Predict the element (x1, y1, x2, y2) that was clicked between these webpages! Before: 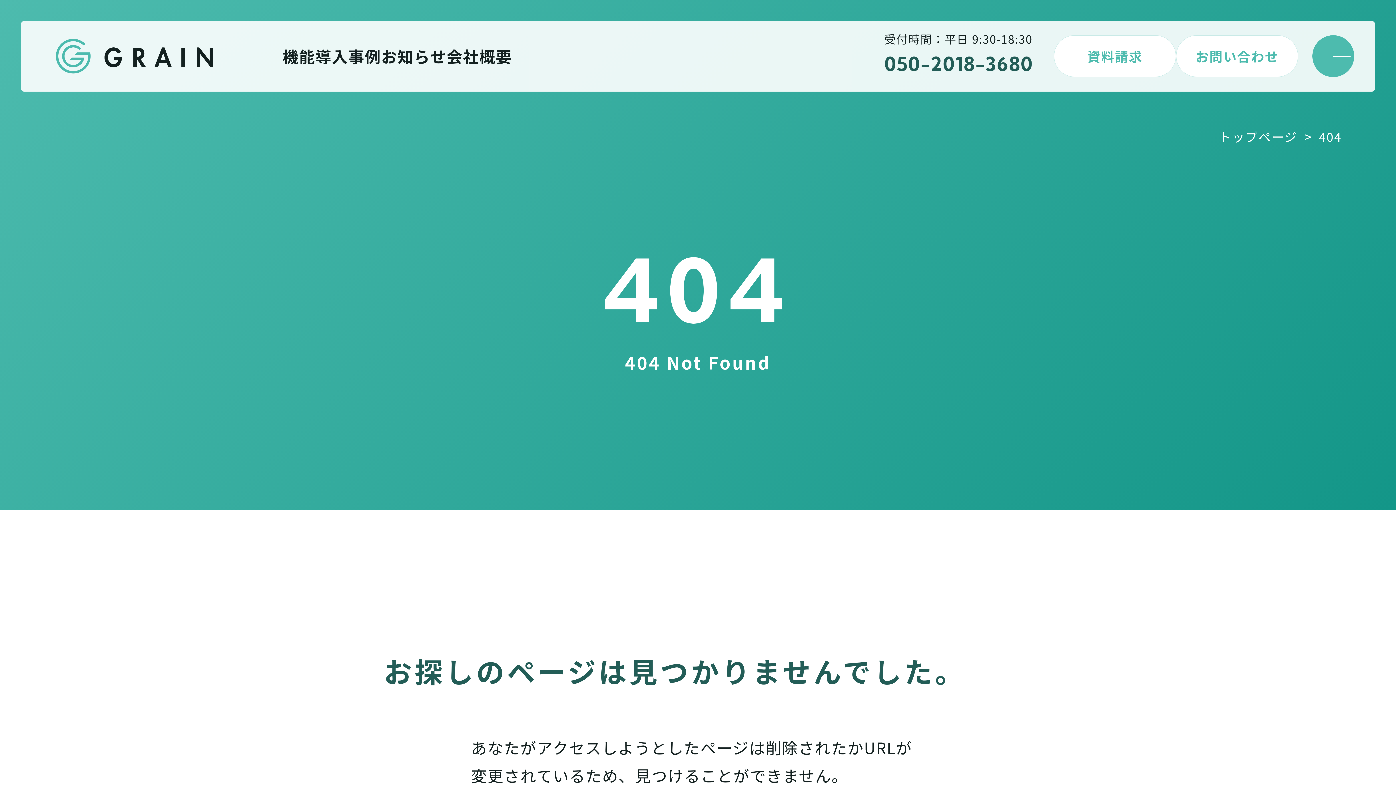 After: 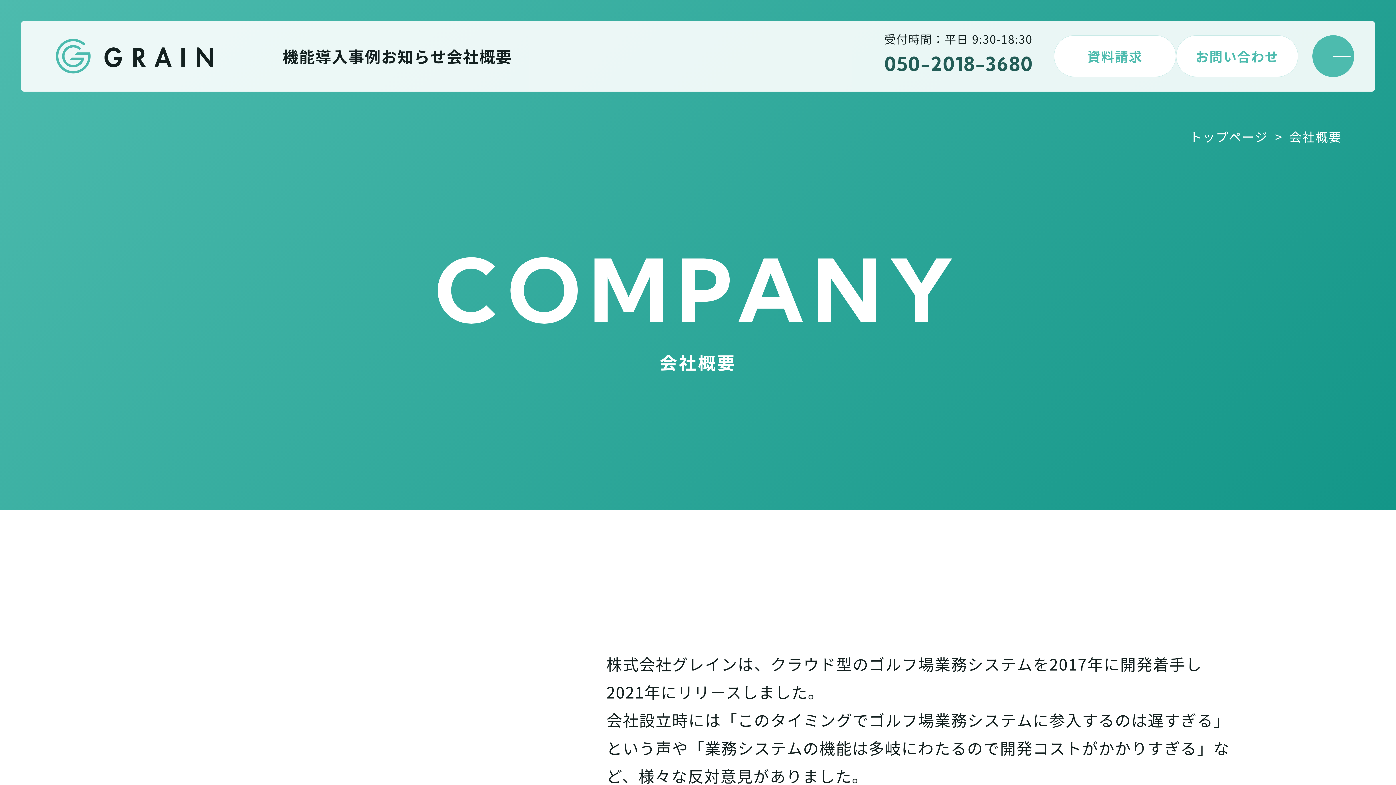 Action: bbox: (446, 44, 512, 67) label: 会社概要